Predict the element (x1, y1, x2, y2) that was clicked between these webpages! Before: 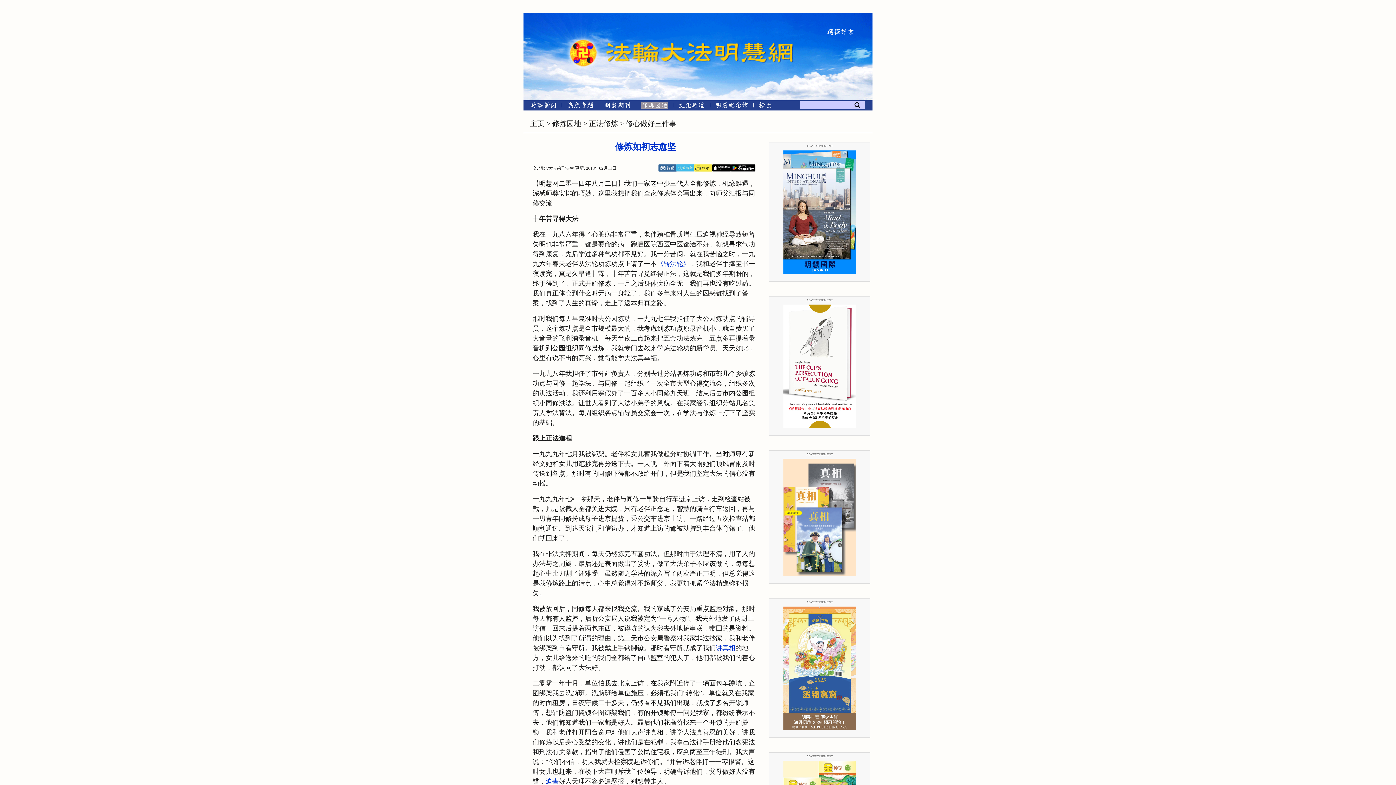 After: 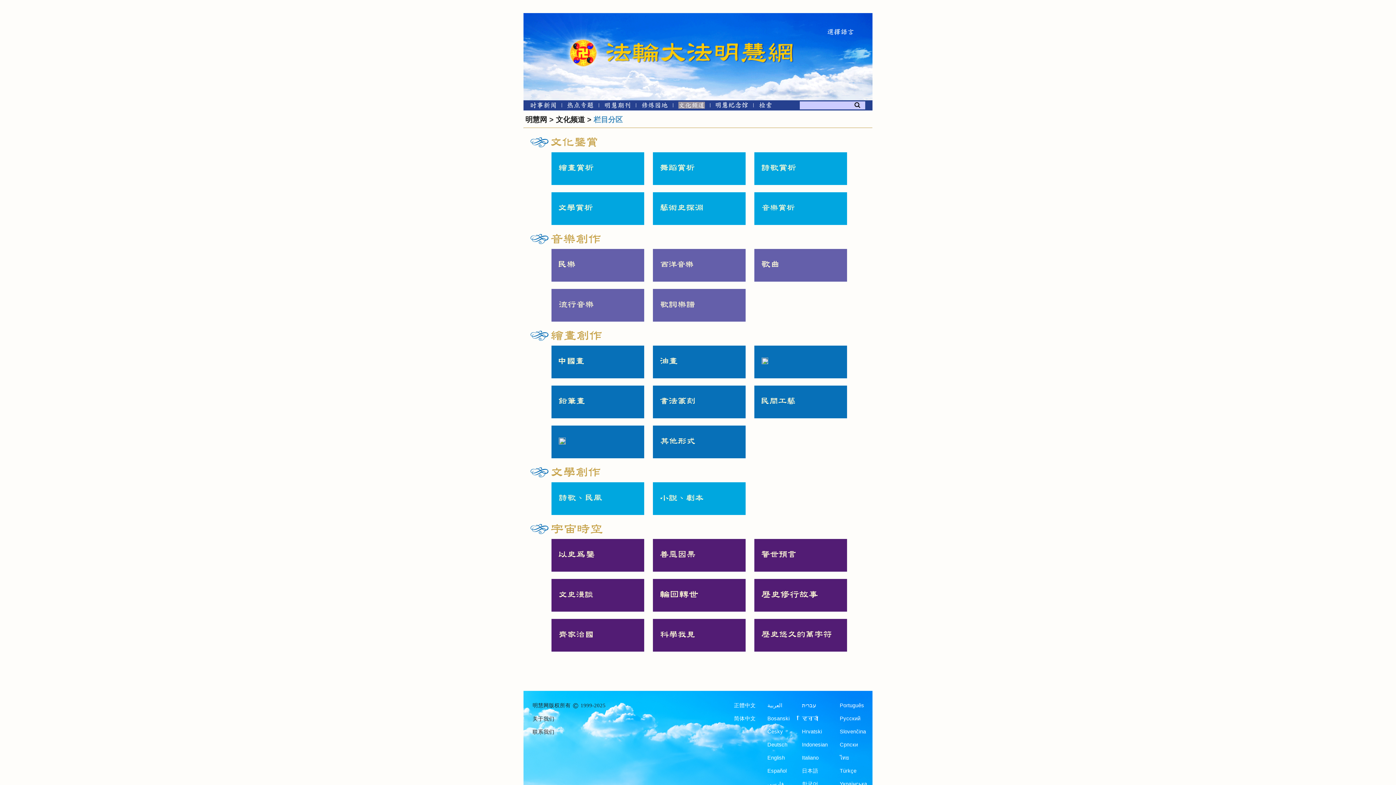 Action: bbox: (678, 103, 705, 109) label: 文化频道